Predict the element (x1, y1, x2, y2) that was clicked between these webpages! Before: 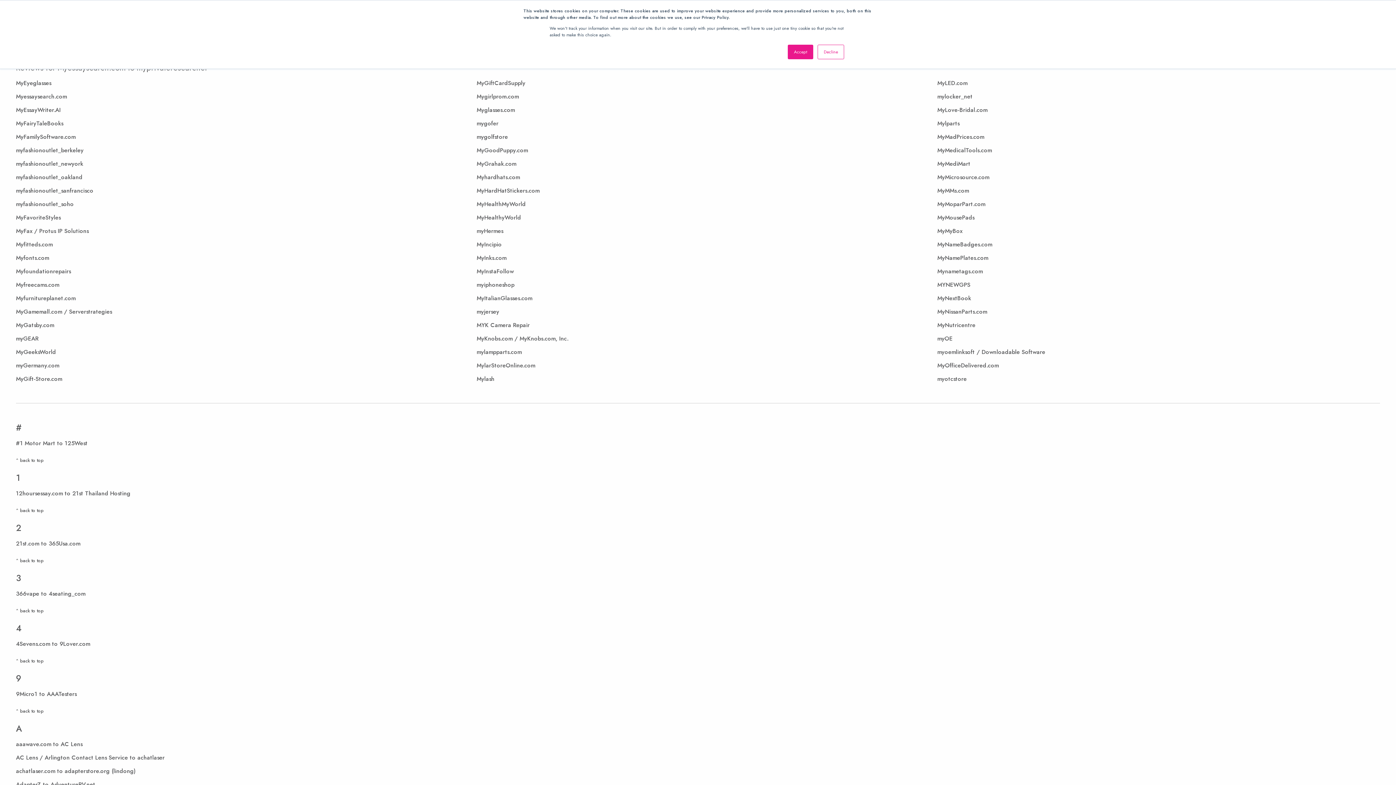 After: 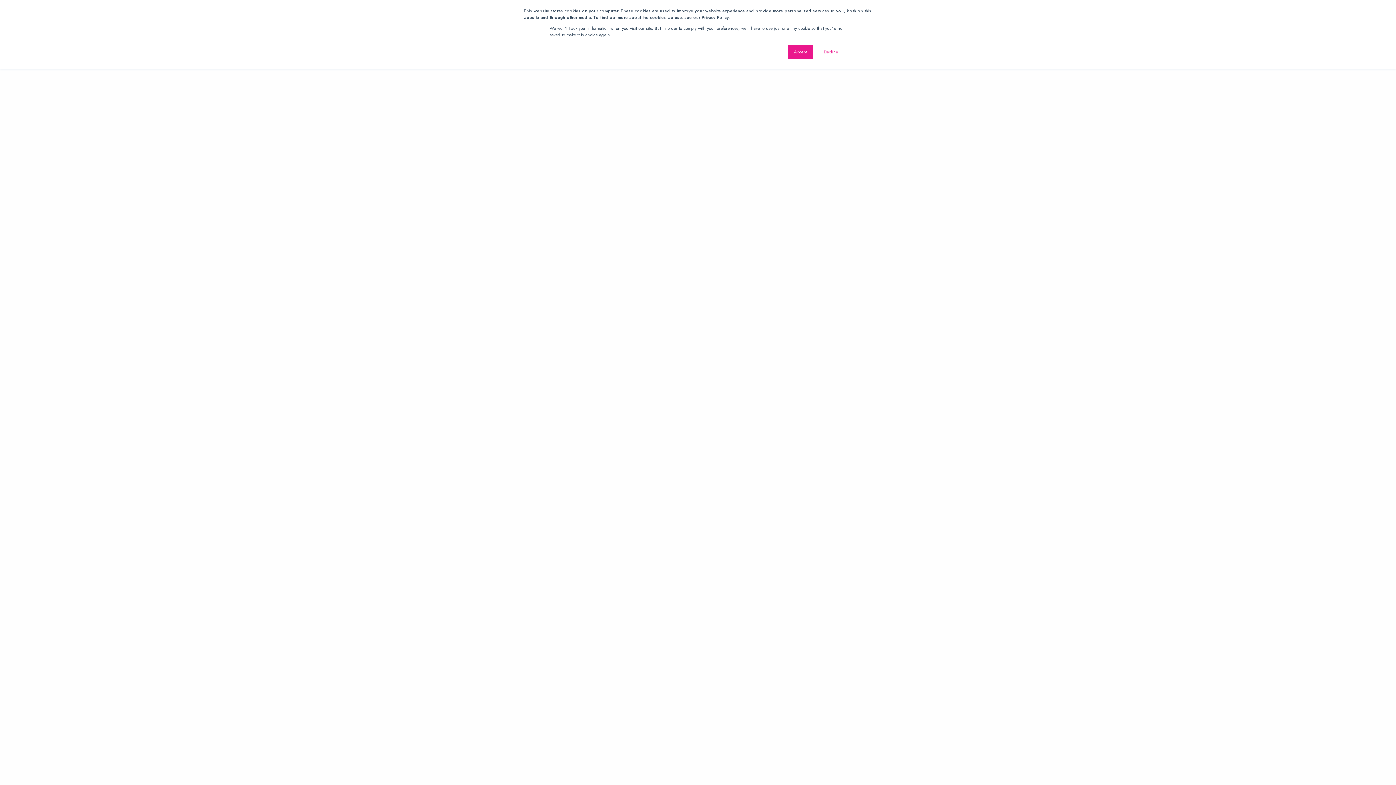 Action: bbox: (476, 119, 498, 127) label: mygofer